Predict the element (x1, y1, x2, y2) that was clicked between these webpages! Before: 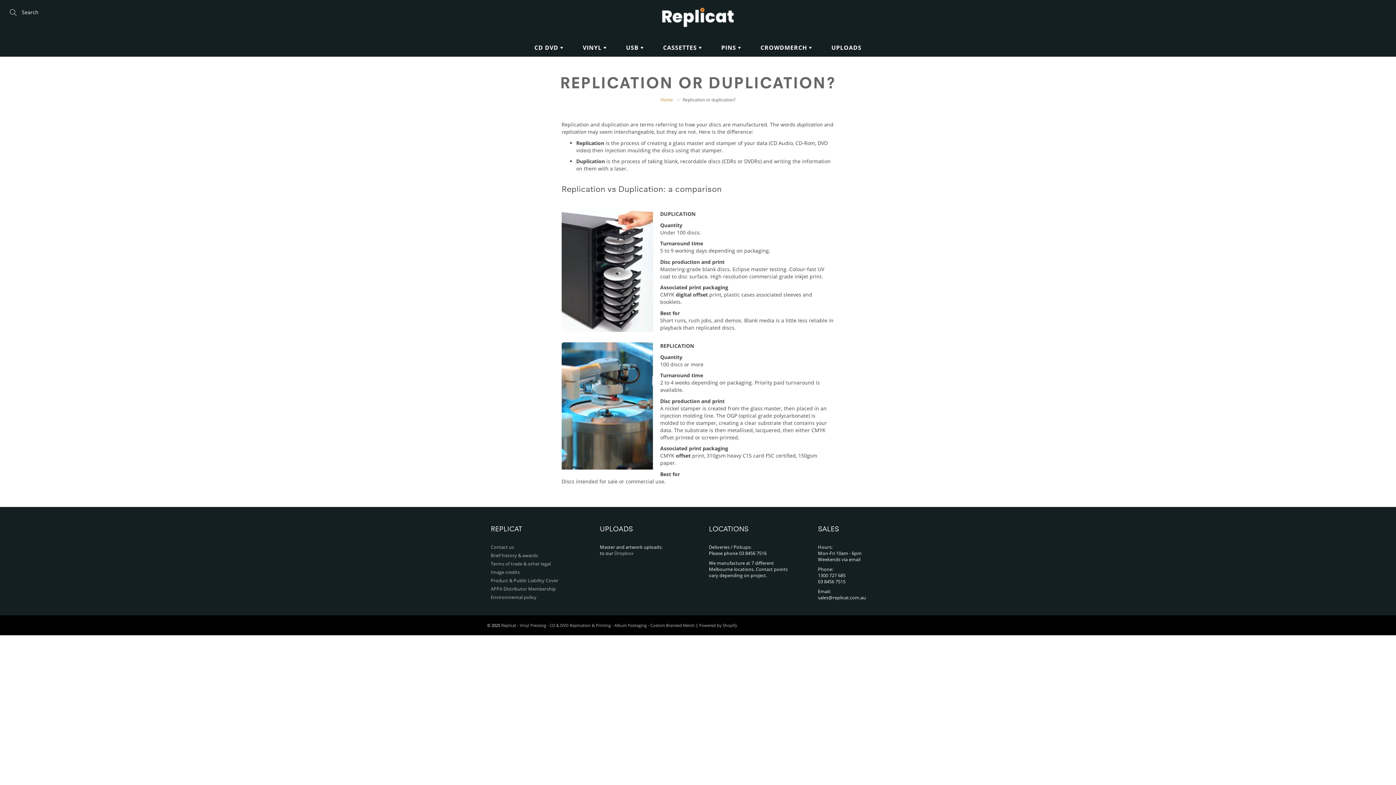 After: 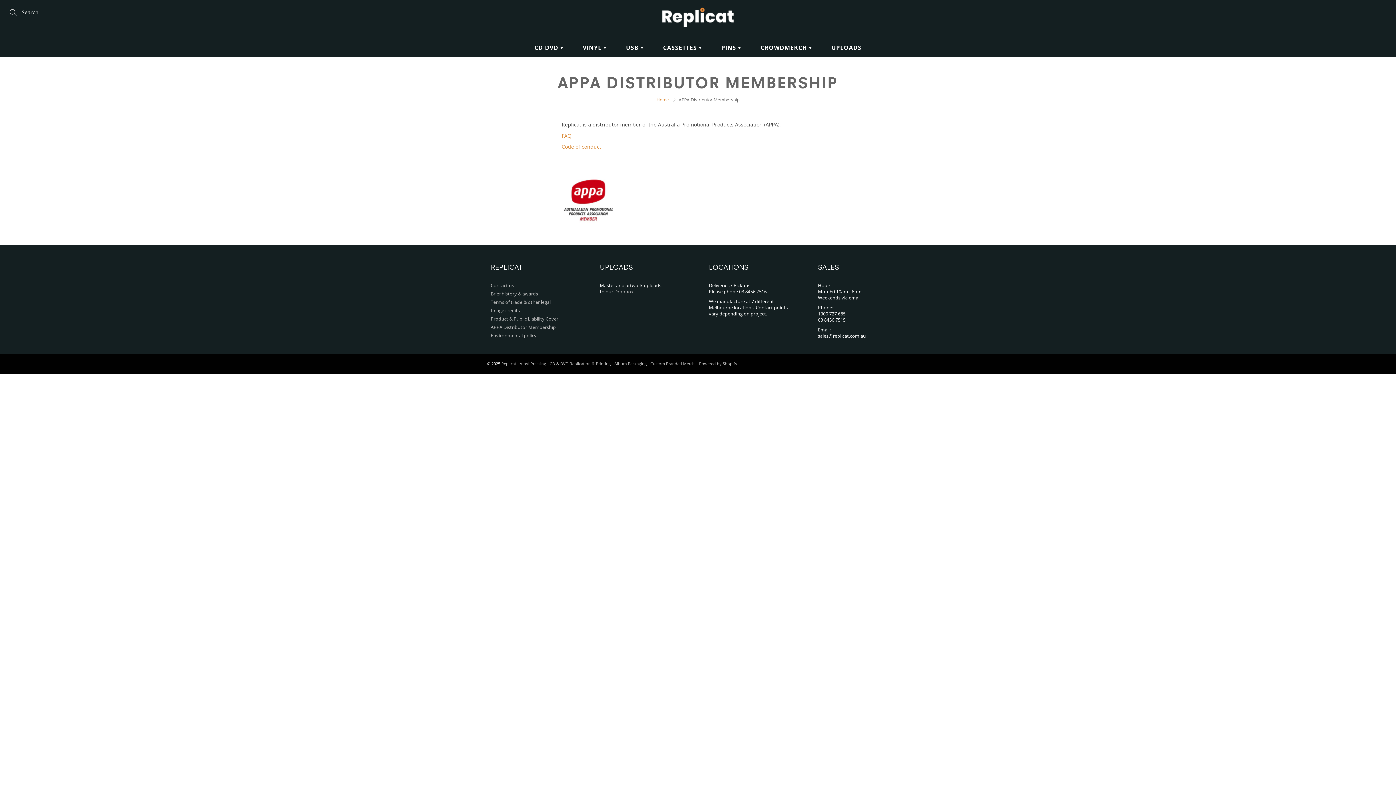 Action: label: APPA Distributor Membership bbox: (490, 586, 556, 592)